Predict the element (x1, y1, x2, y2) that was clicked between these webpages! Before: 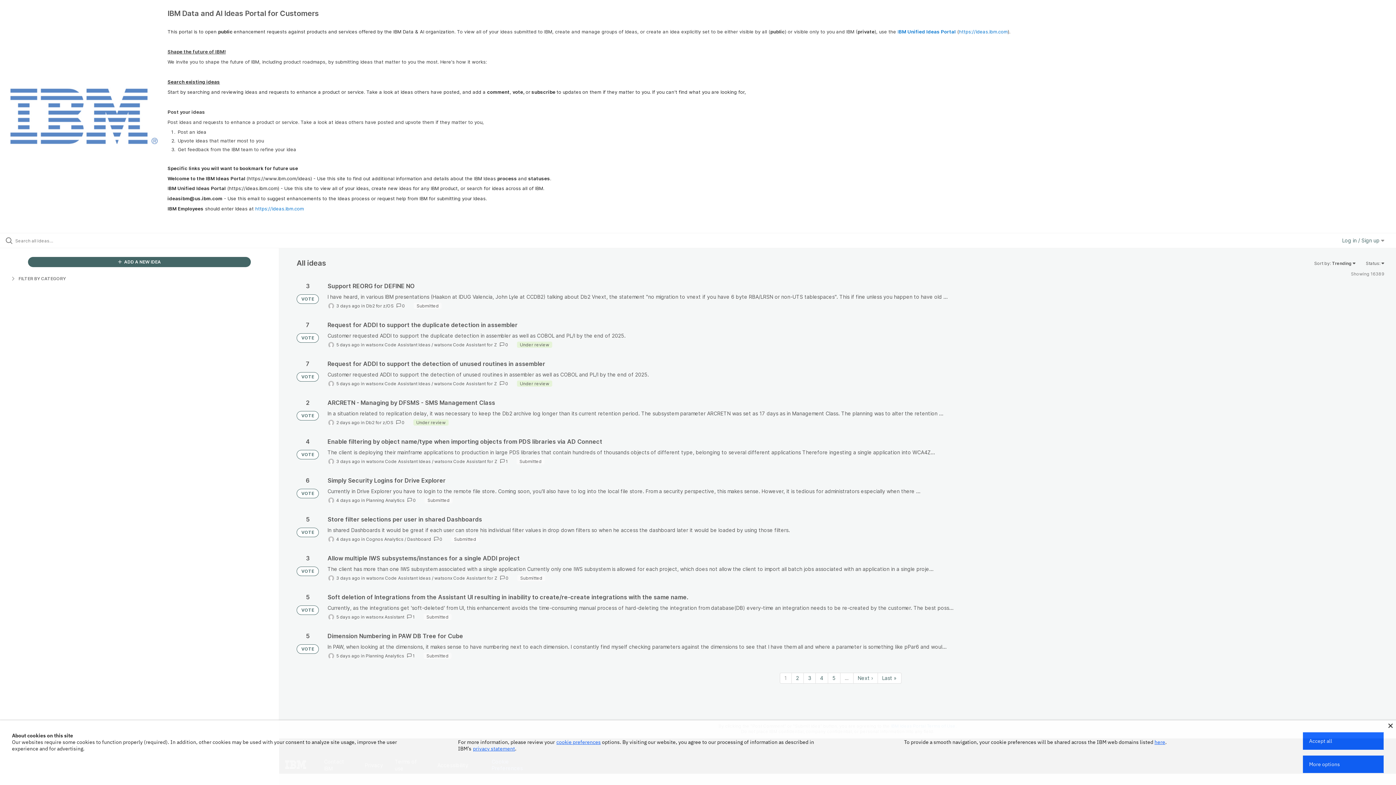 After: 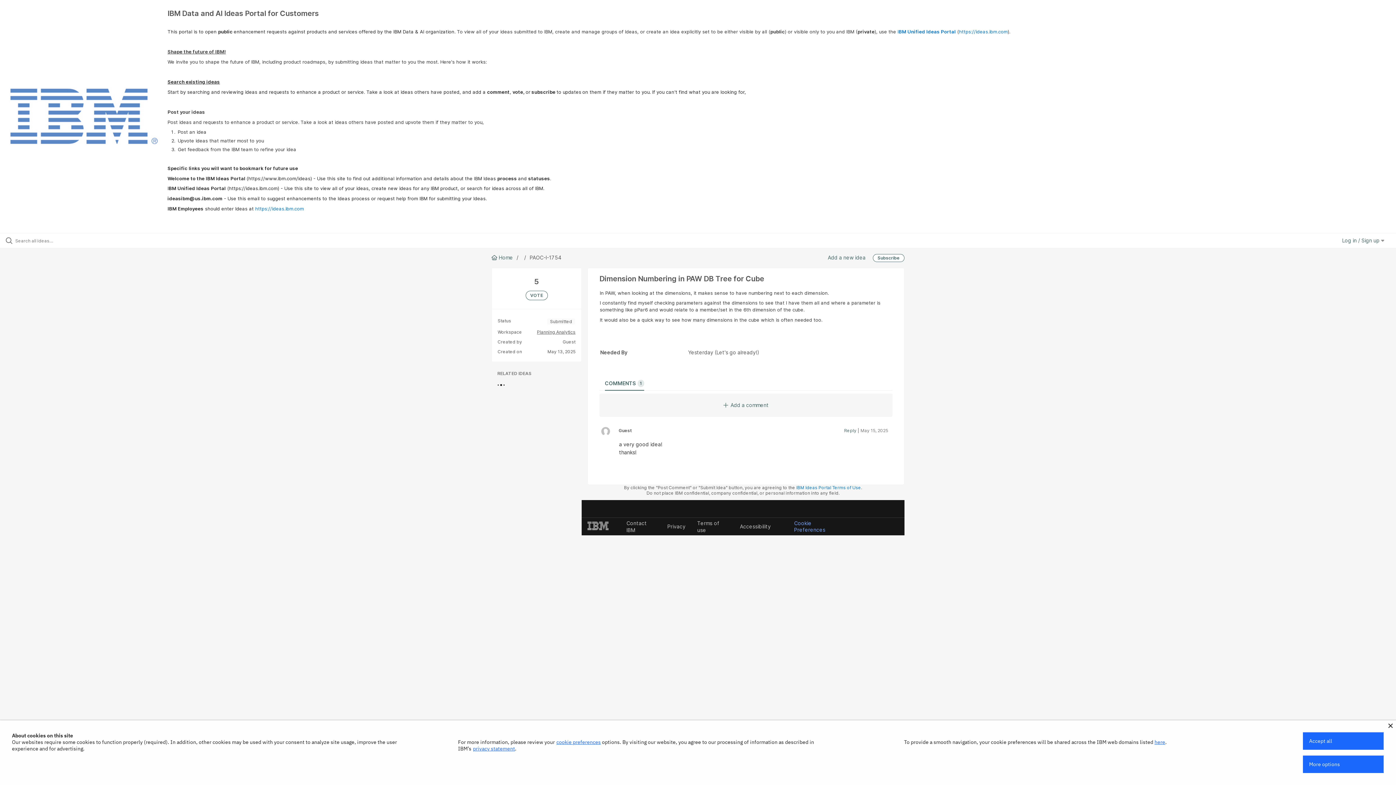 Action: bbox: (327, 632, 1384, 659)